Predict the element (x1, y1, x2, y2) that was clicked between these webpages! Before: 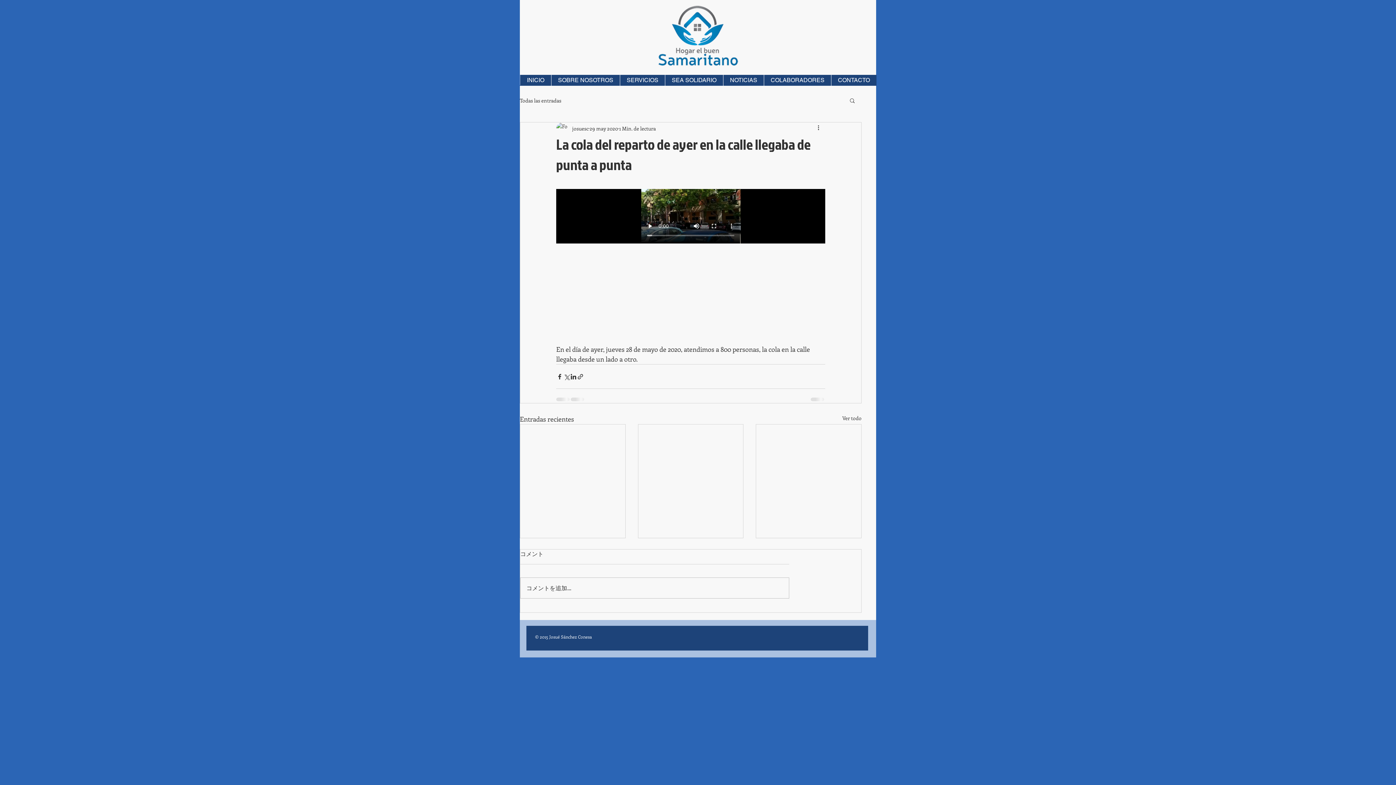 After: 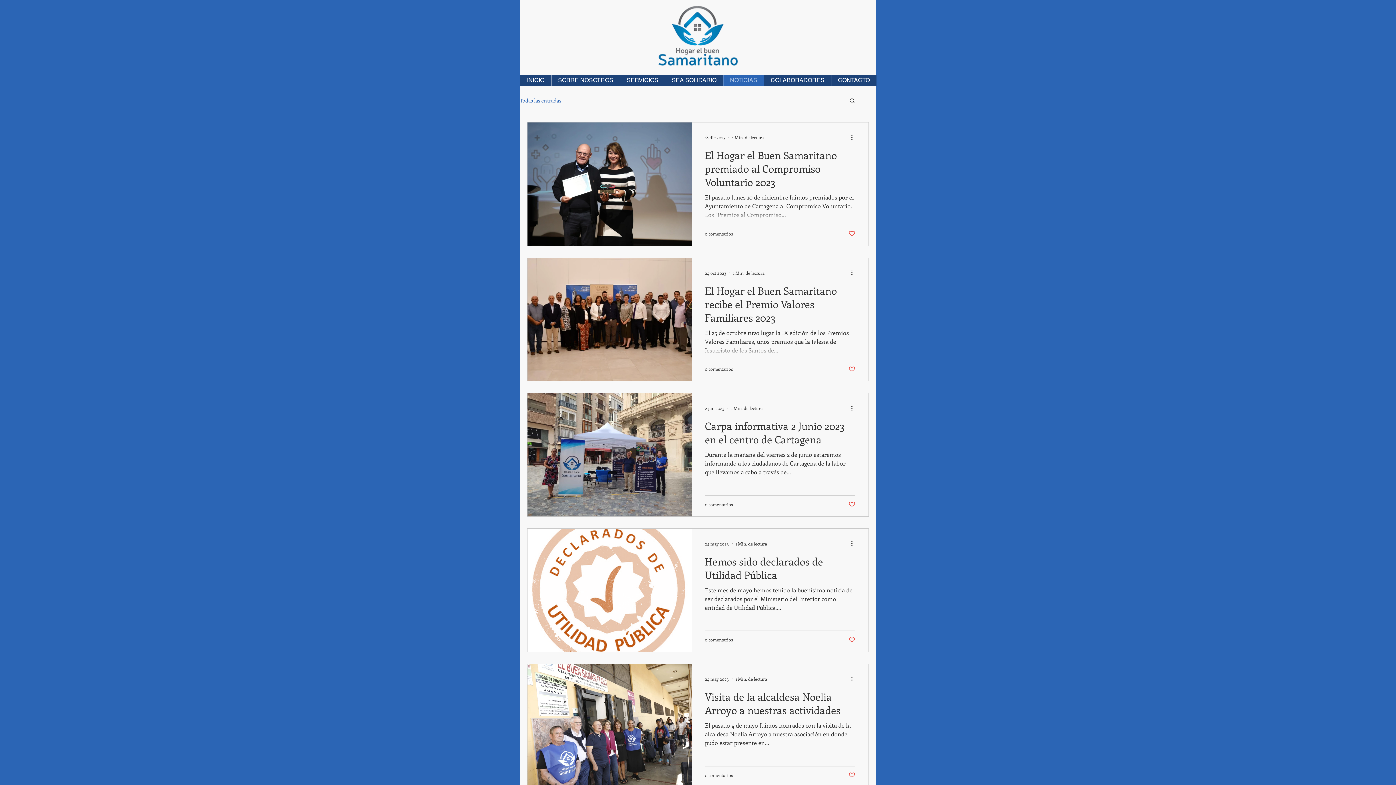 Action: label: Ver todo bbox: (842, 414, 861, 424)